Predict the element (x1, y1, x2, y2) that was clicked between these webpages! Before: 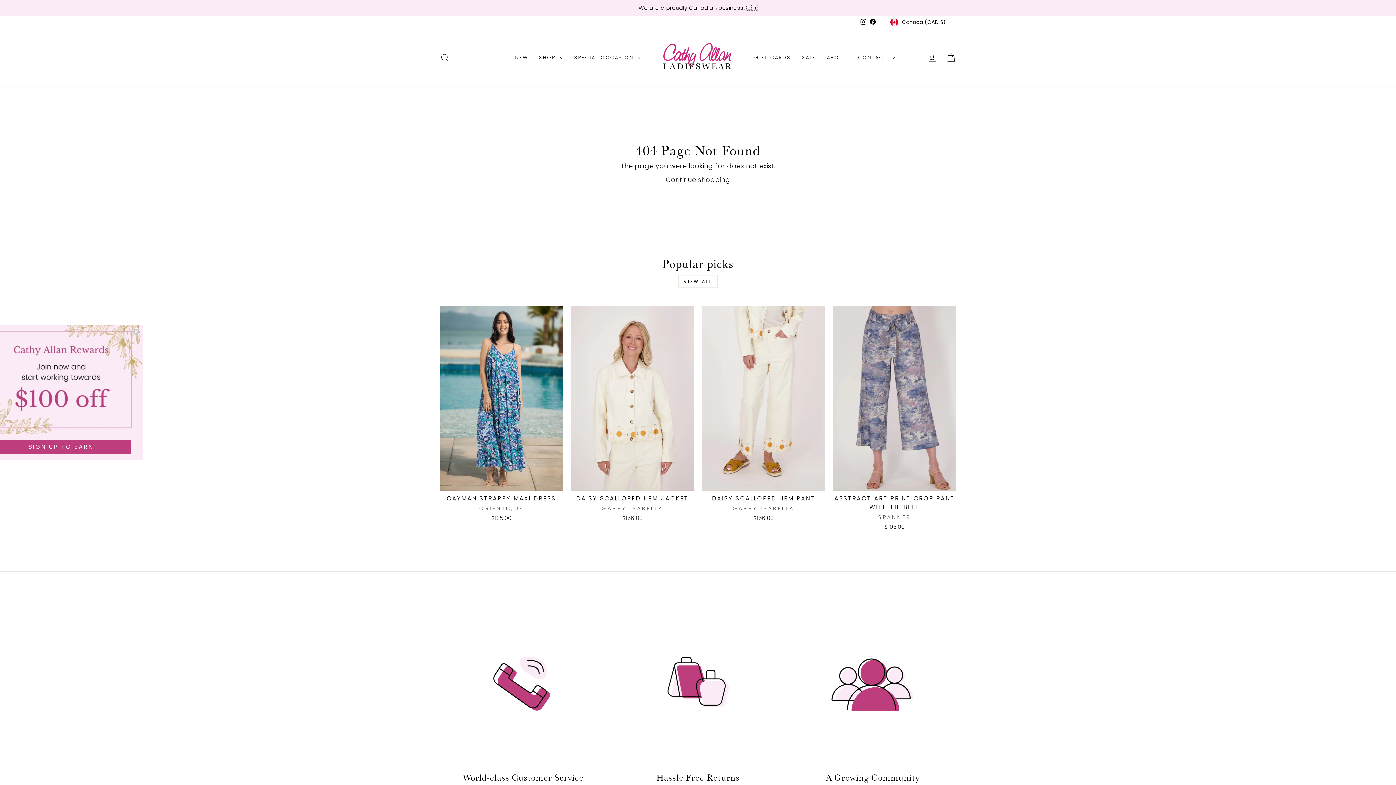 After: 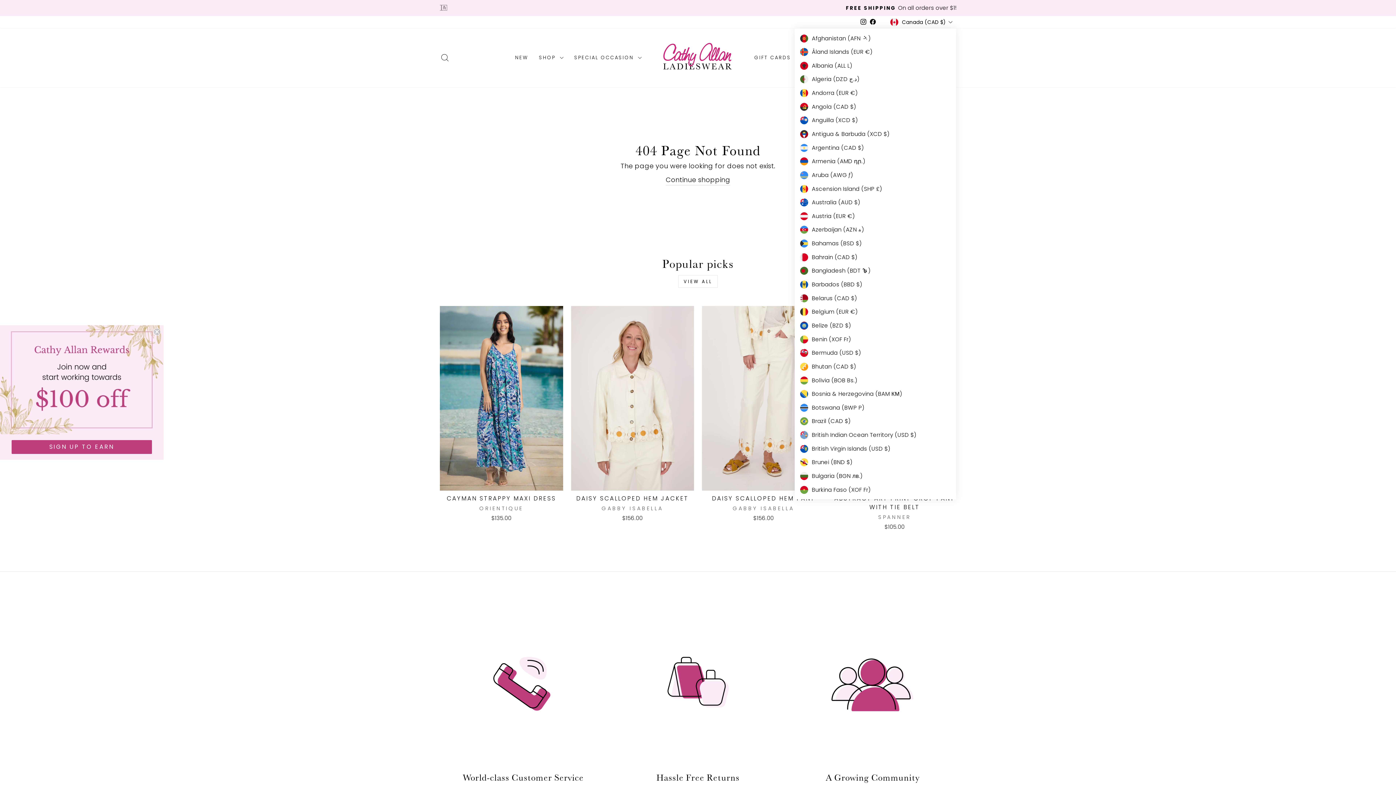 Action: bbox: (888, 16, 956, 28) label: Canada (CAD $)